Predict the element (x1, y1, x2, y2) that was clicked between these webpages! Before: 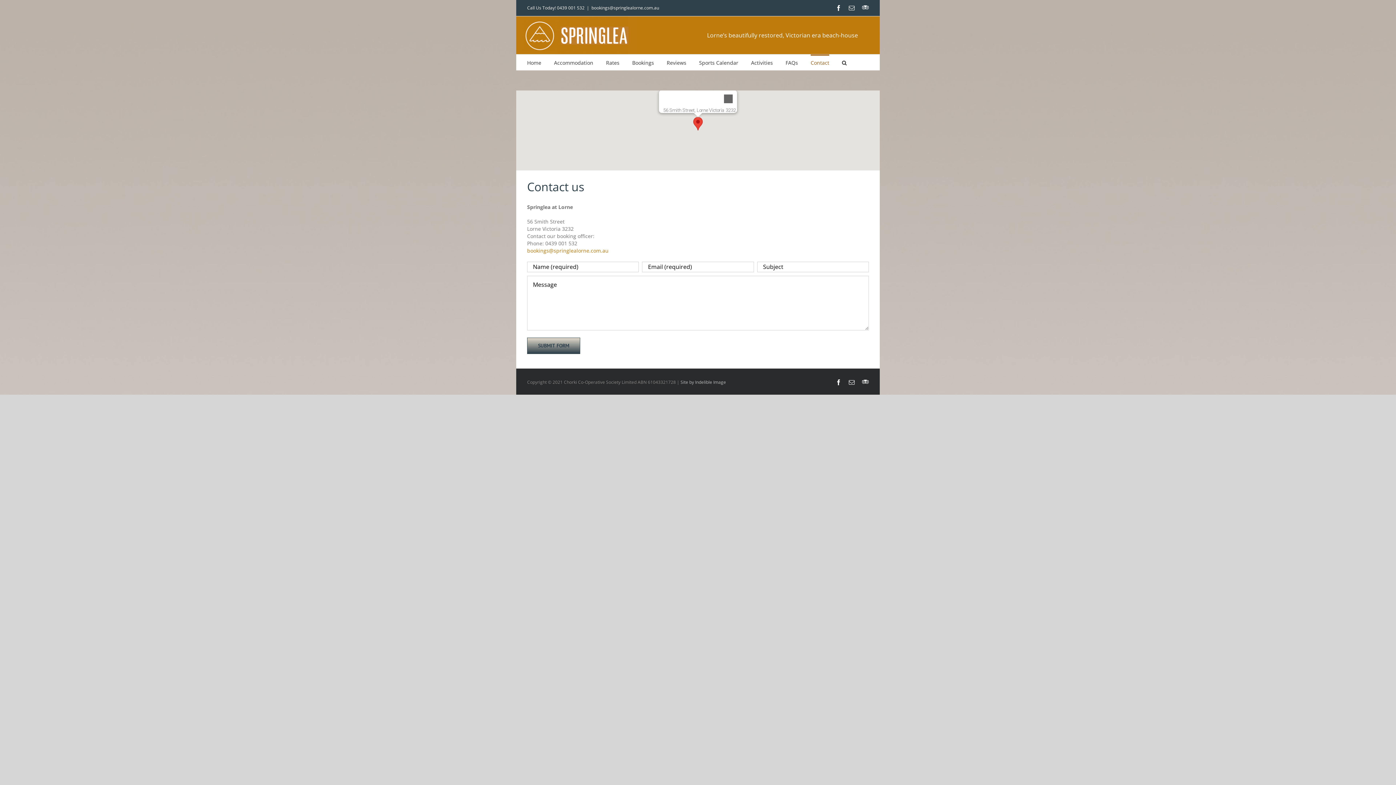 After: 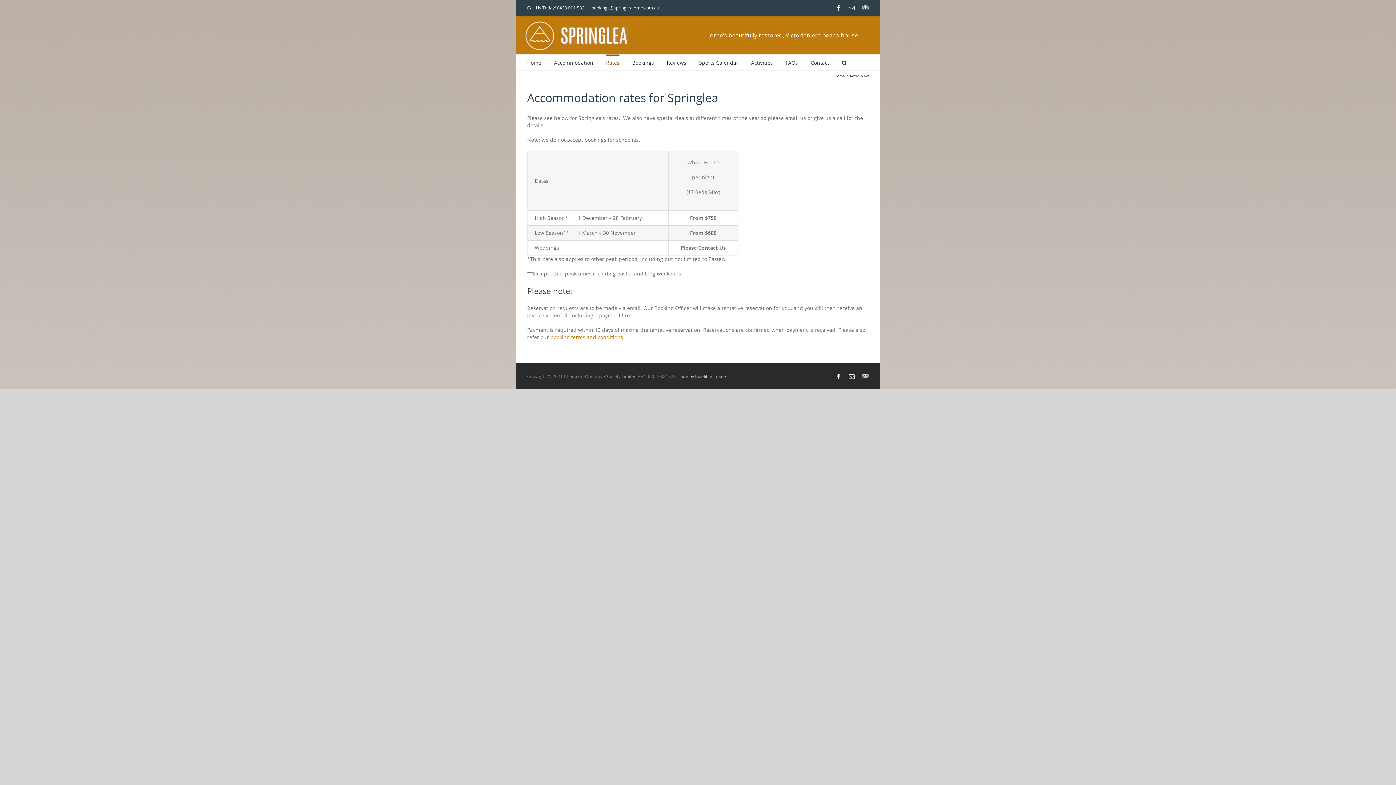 Action: bbox: (606, 54, 619, 70) label: Rates